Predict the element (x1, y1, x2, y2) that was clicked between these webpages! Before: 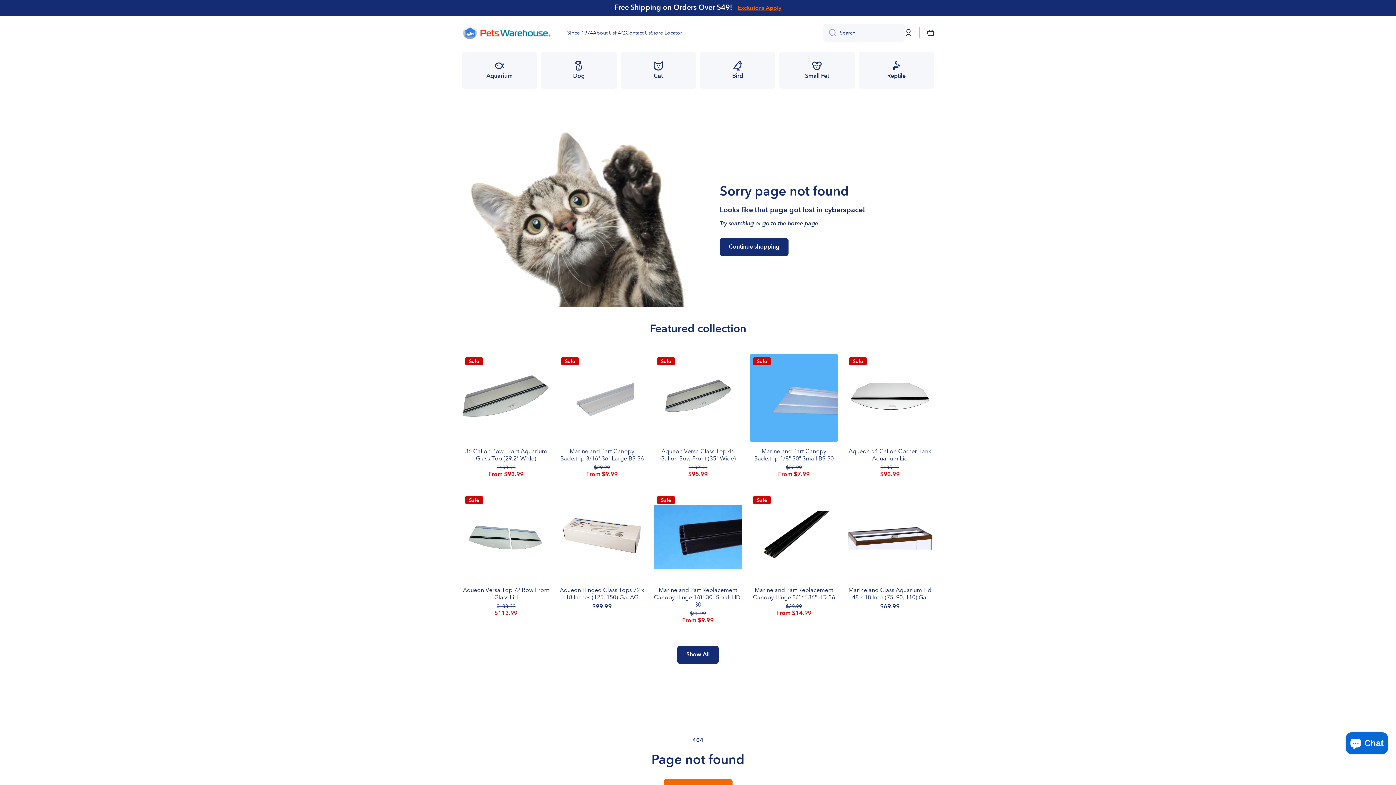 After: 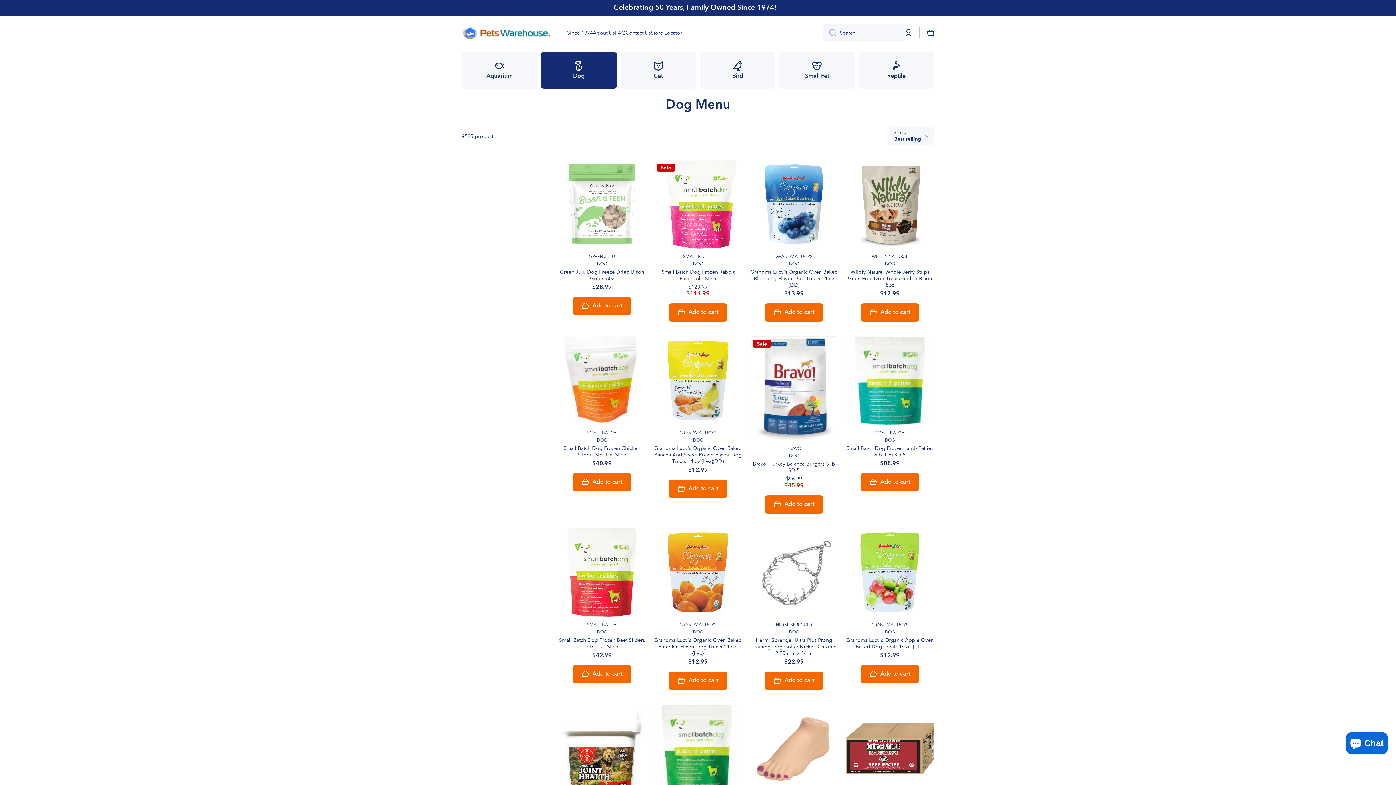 Action: bbox: (541, 52, 616, 88) label: Dog